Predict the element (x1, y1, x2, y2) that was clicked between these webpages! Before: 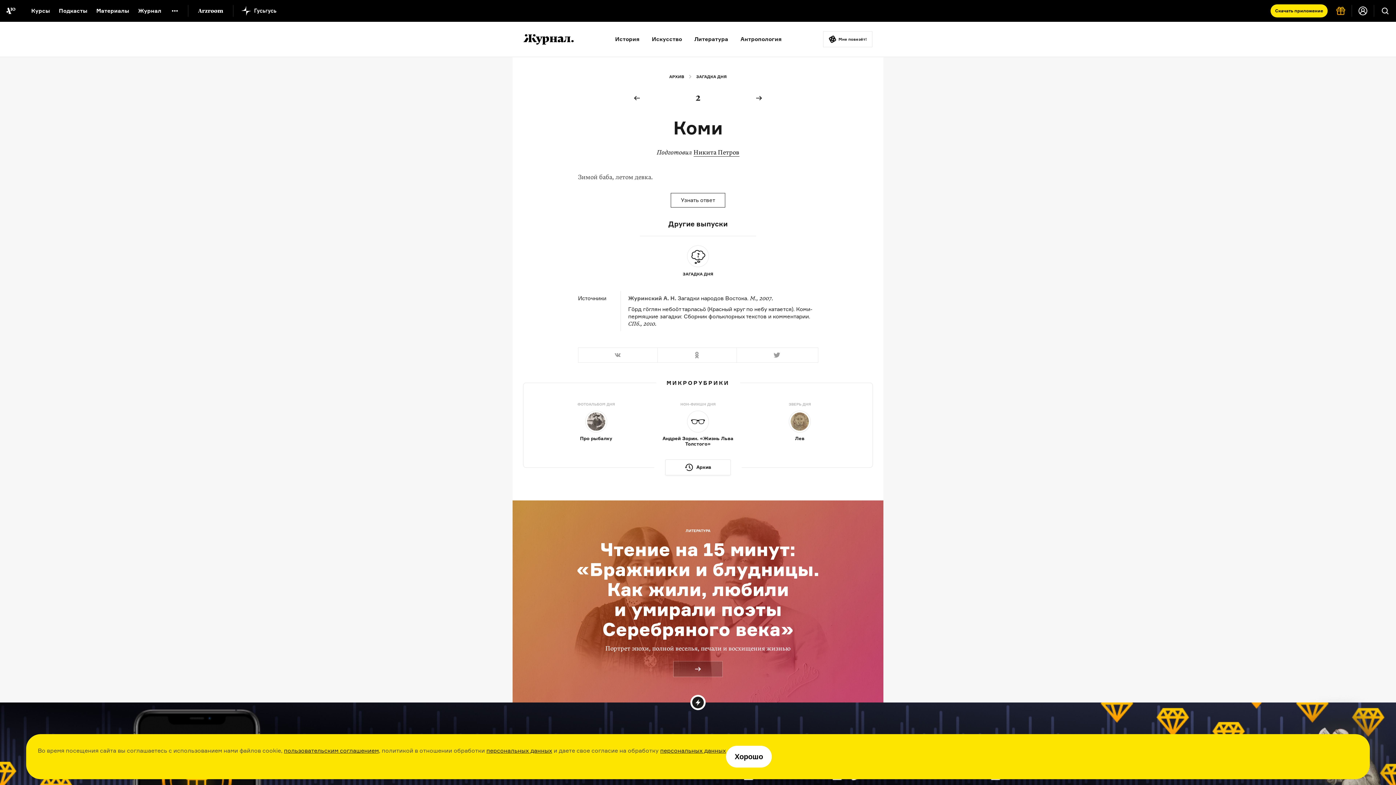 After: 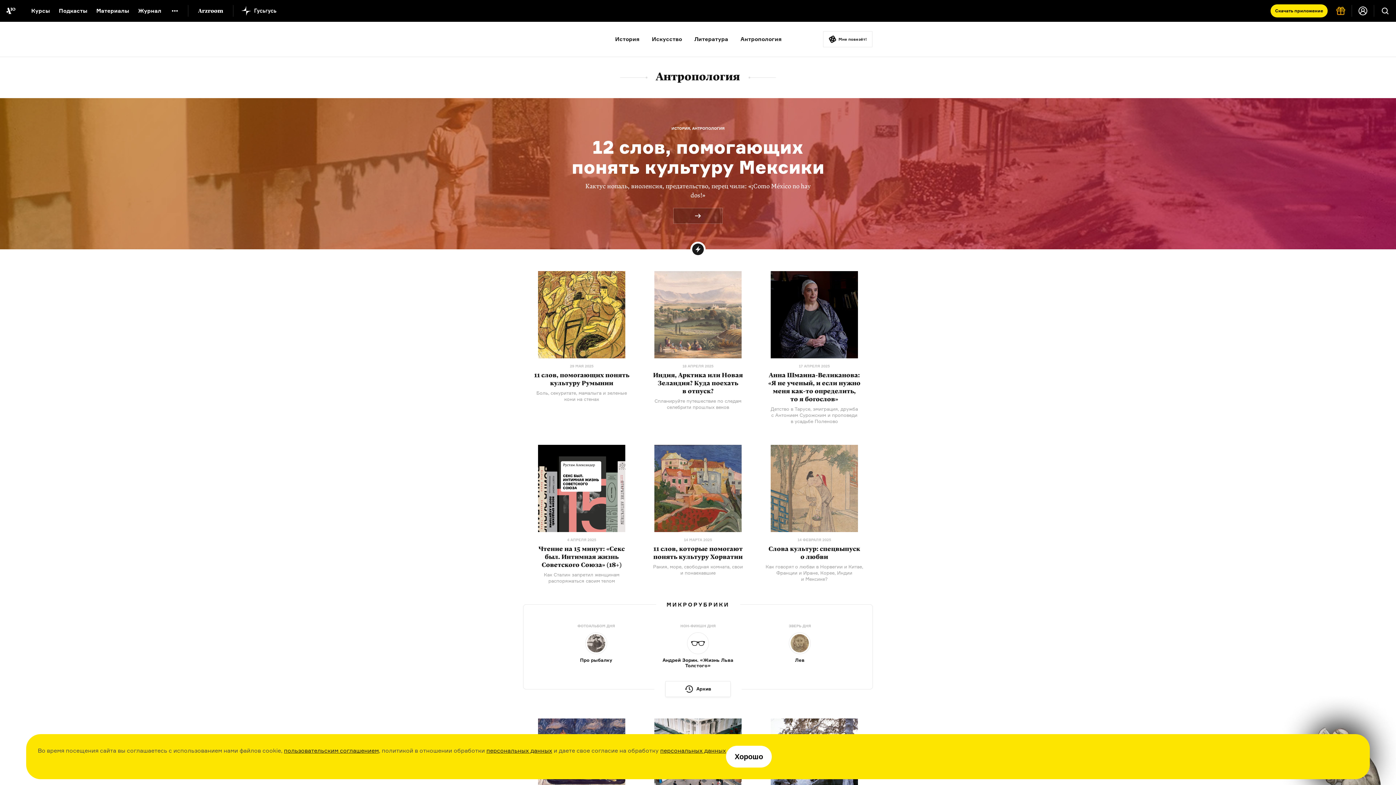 Action: label: Антропология bbox: (740, 35, 781, 42)